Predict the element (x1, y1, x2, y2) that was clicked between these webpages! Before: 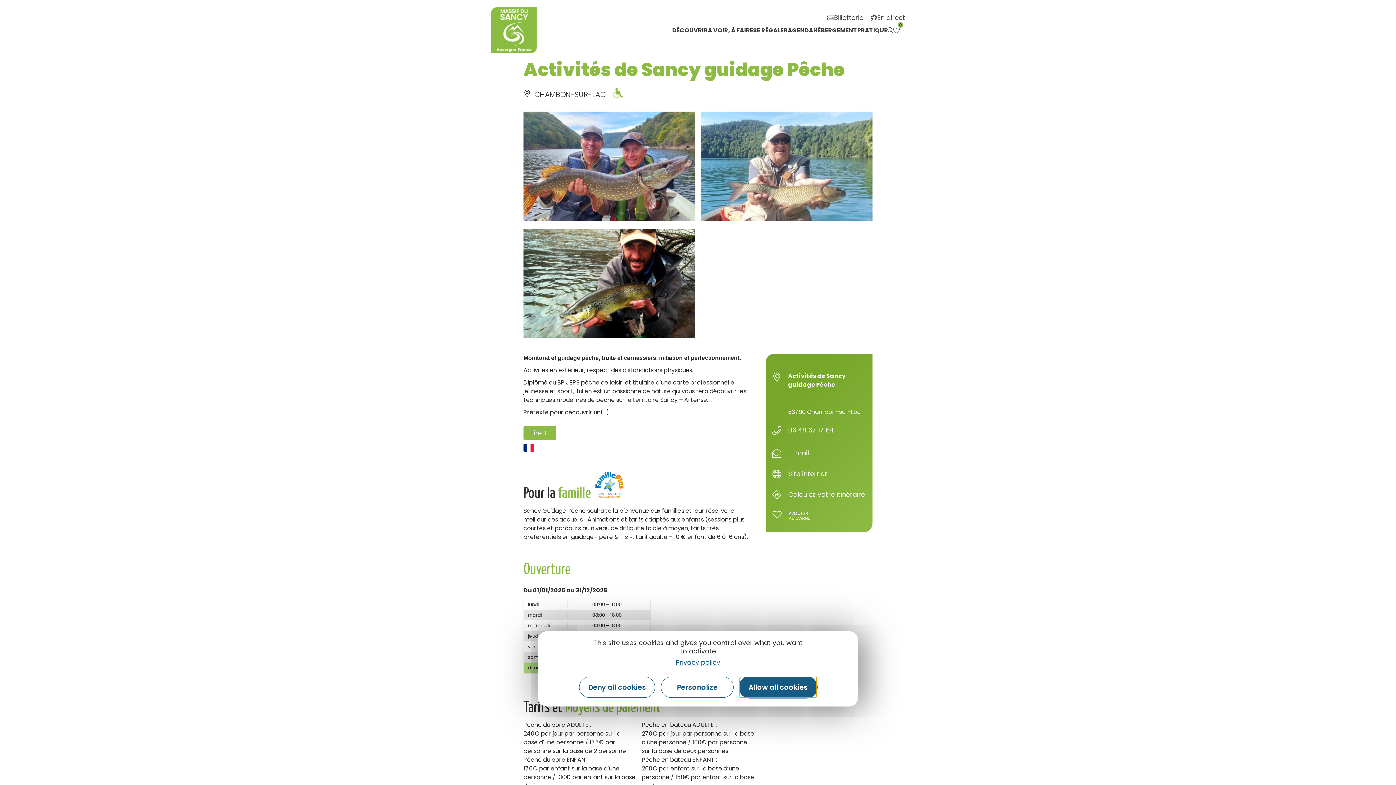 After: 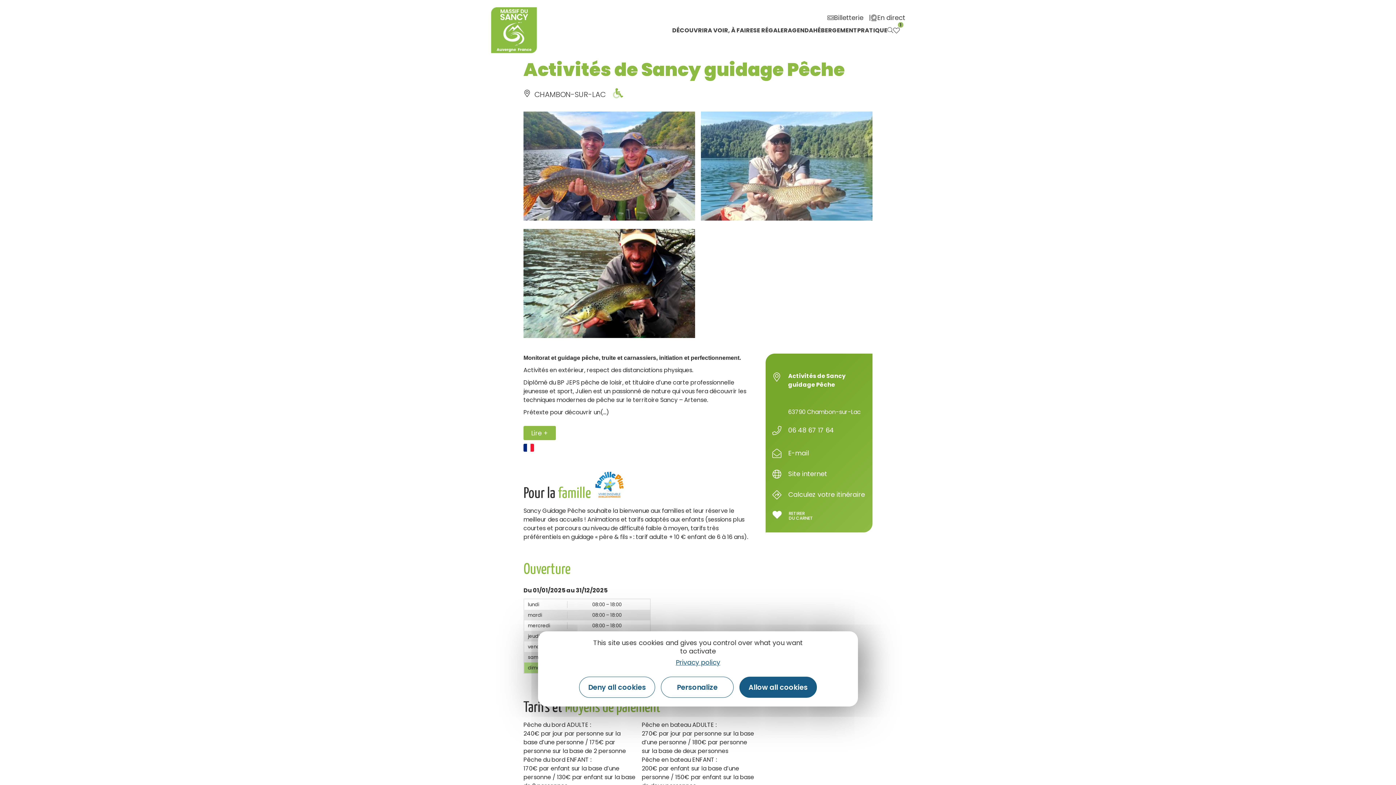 Action: label: AJOUTER
AU CARNET bbox: (768, 510, 869, 527)